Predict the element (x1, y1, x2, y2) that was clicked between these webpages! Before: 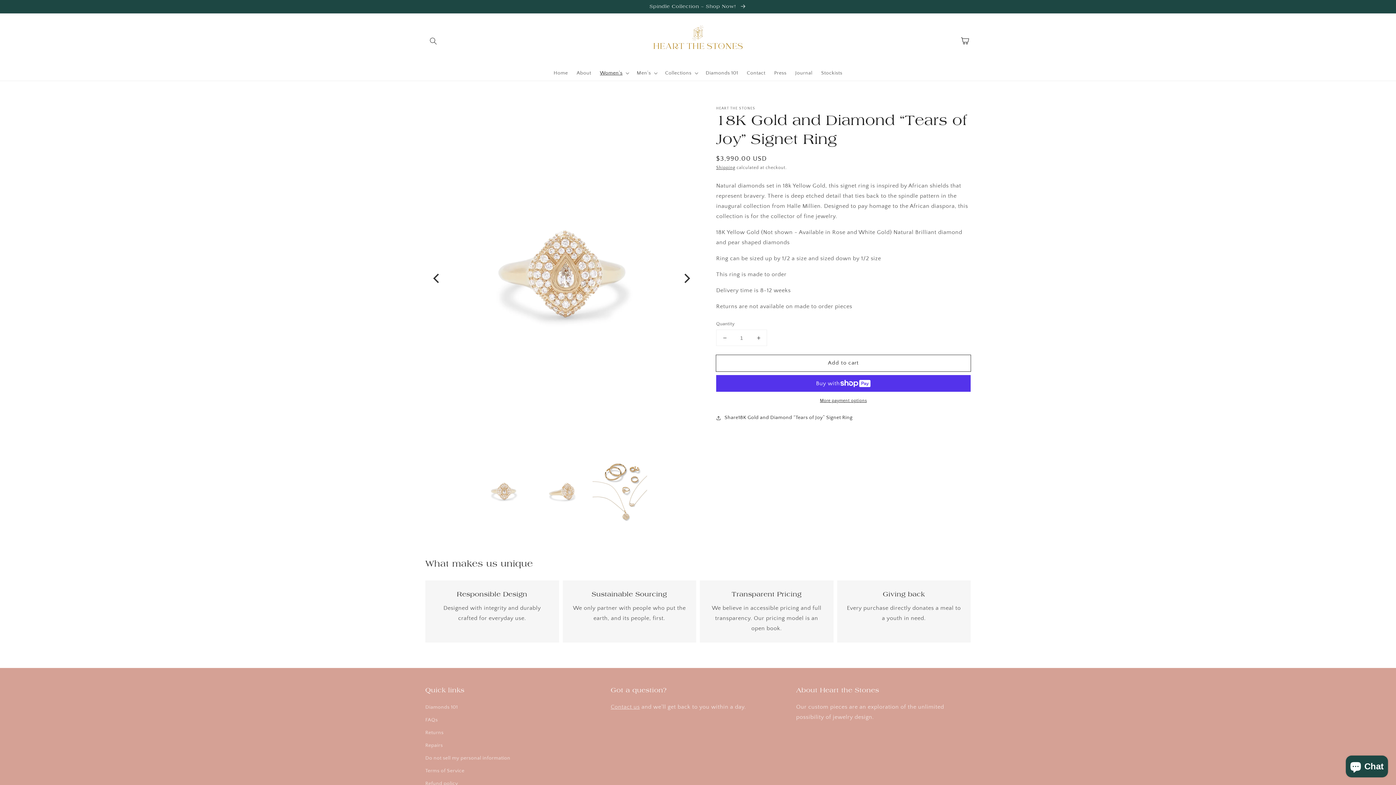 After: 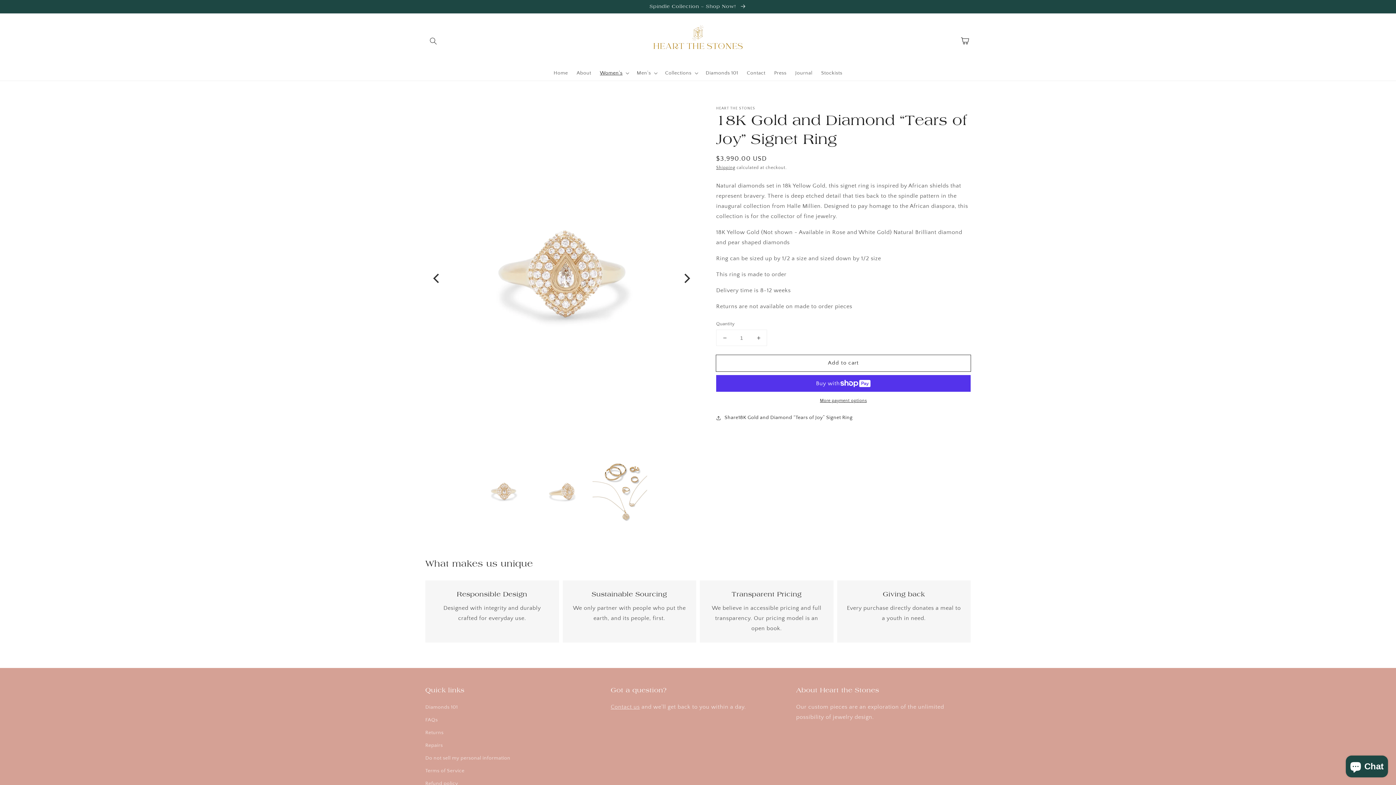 Action: label: Decrease quantity for 18K Gold and Diamond “Tears of Joy” Signet Ring bbox: (716, 330, 733, 345)